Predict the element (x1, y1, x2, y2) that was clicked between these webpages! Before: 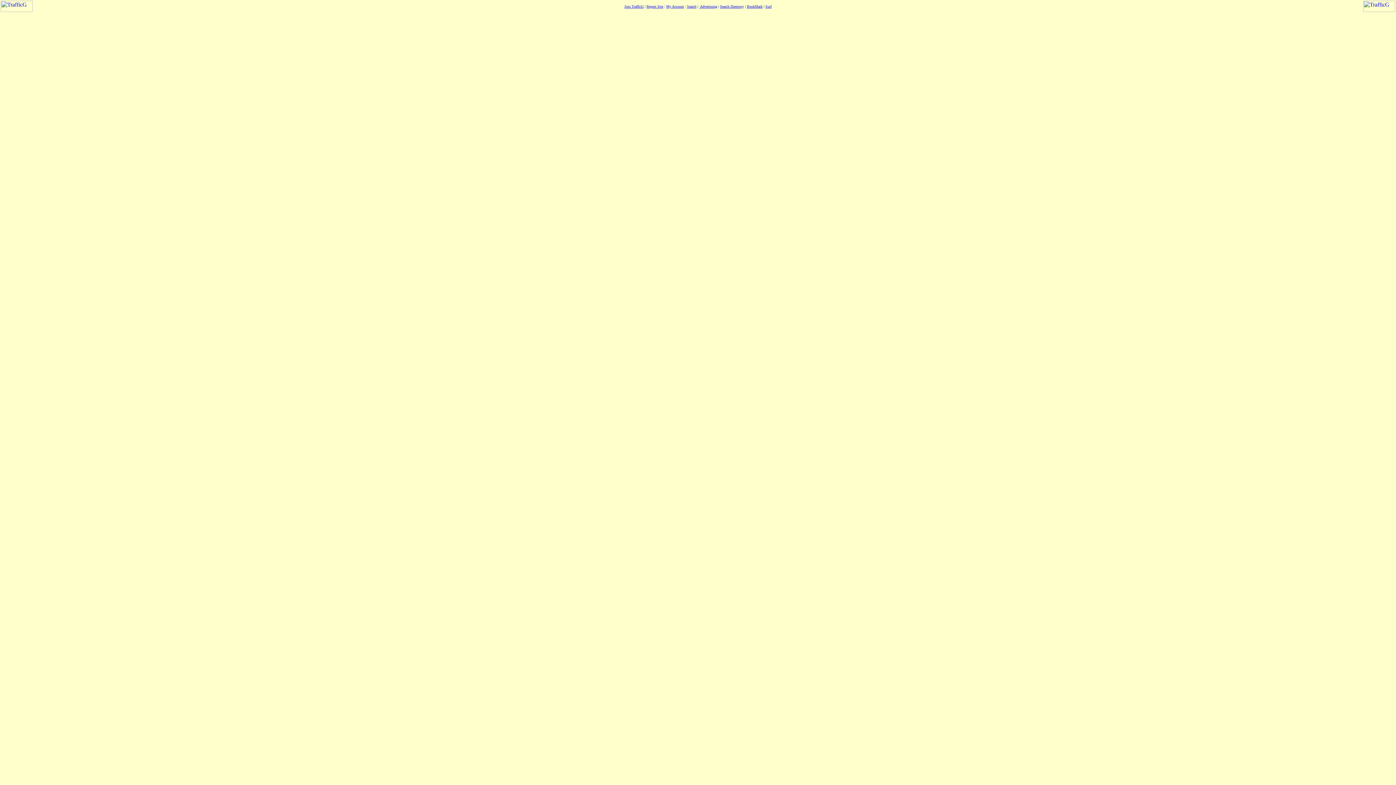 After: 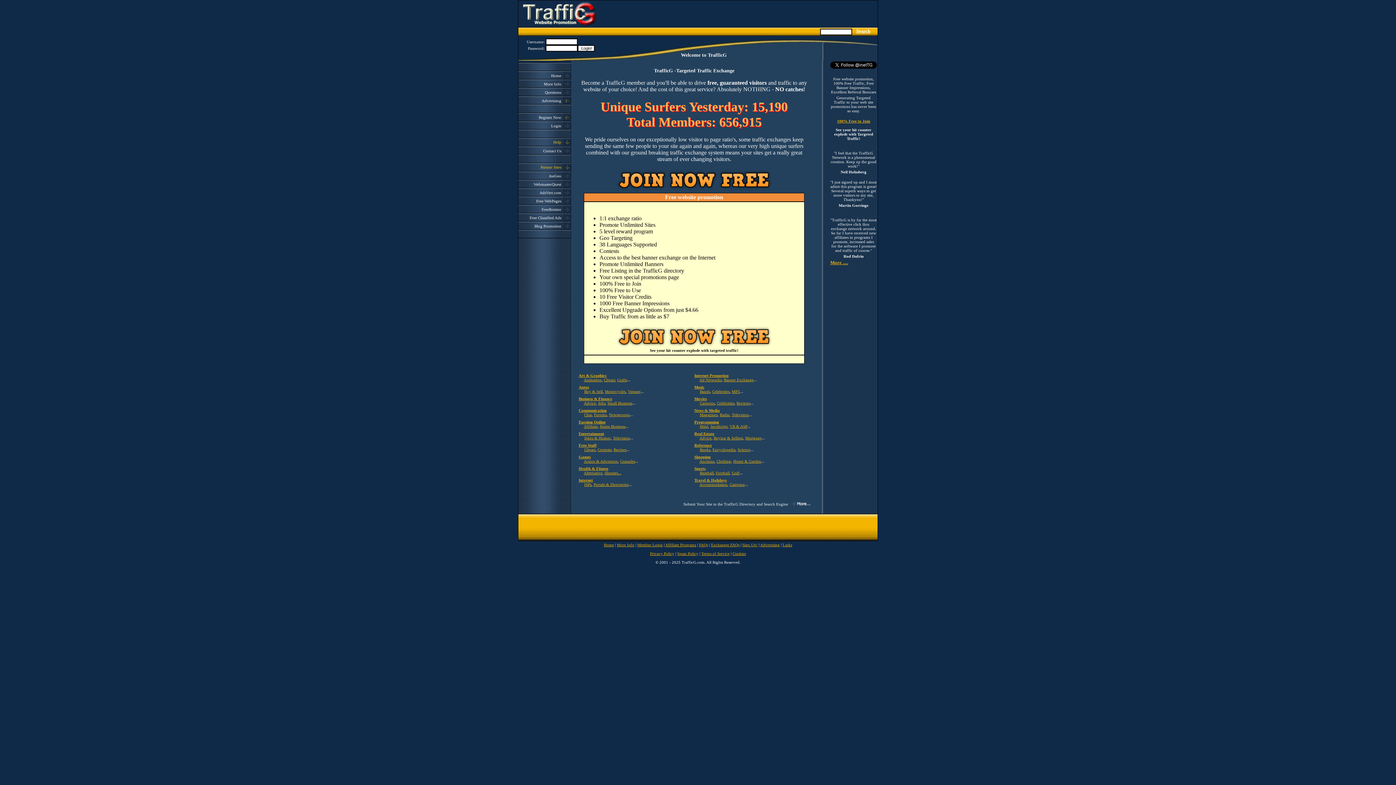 Action: label: Search bbox: (687, 4, 696, 8)